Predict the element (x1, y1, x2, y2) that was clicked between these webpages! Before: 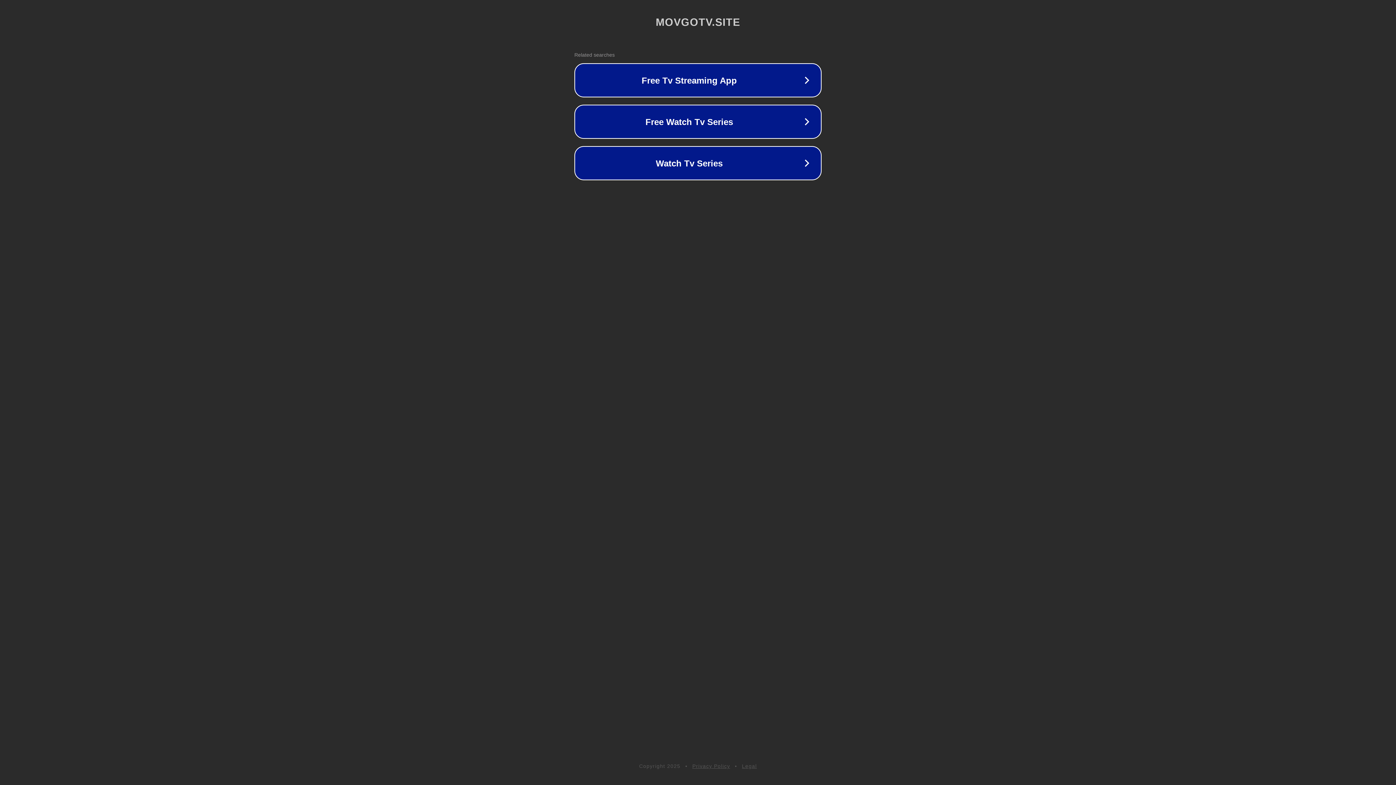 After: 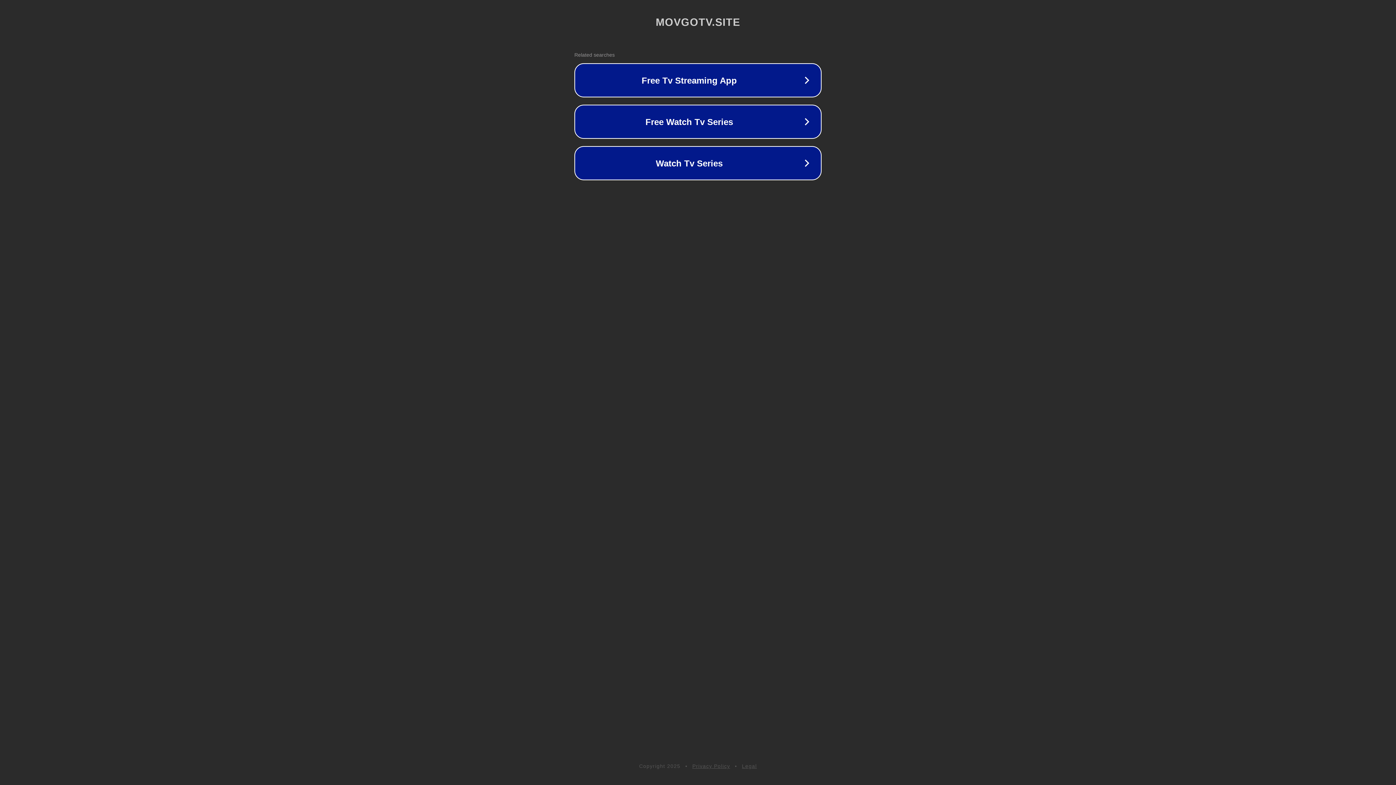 Action: label: Privacy Policy bbox: (692, 763, 730, 769)